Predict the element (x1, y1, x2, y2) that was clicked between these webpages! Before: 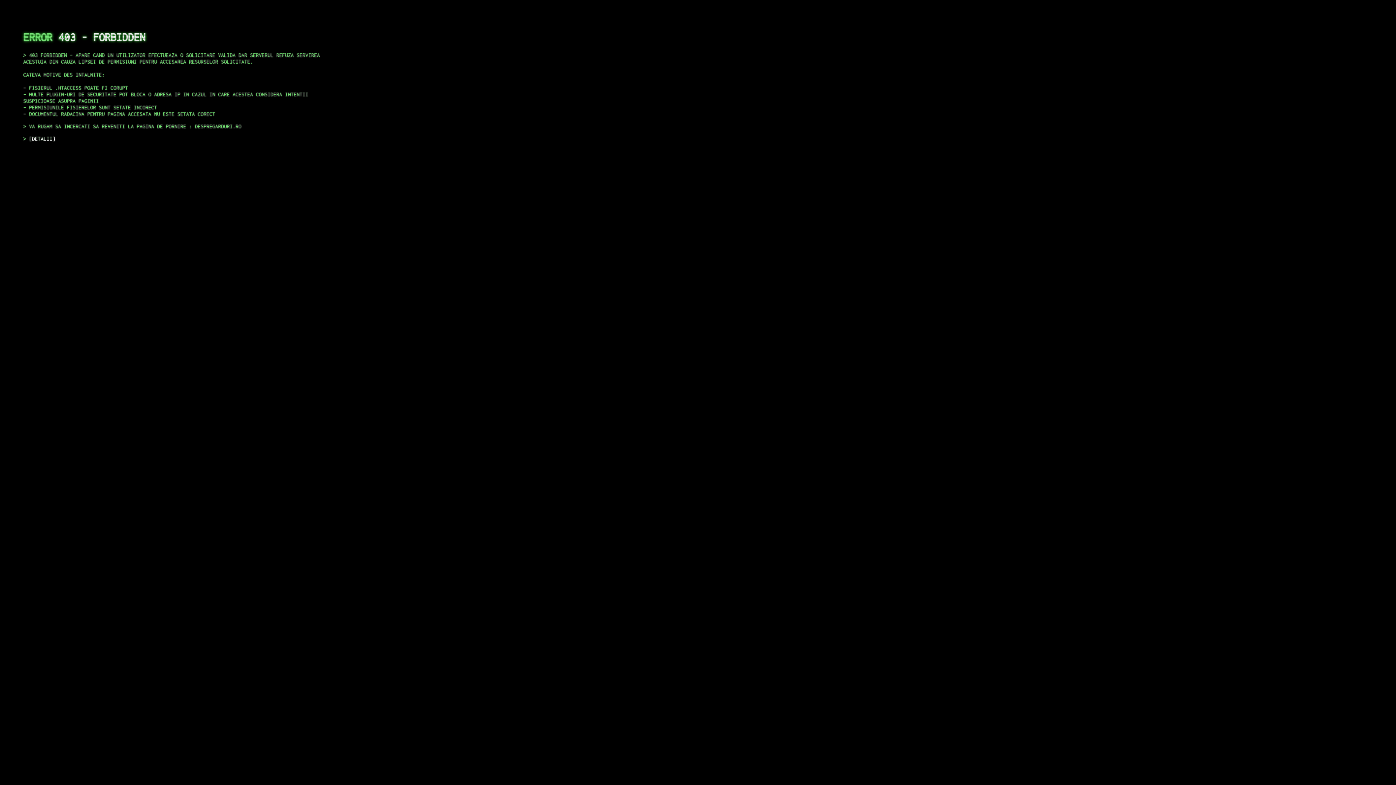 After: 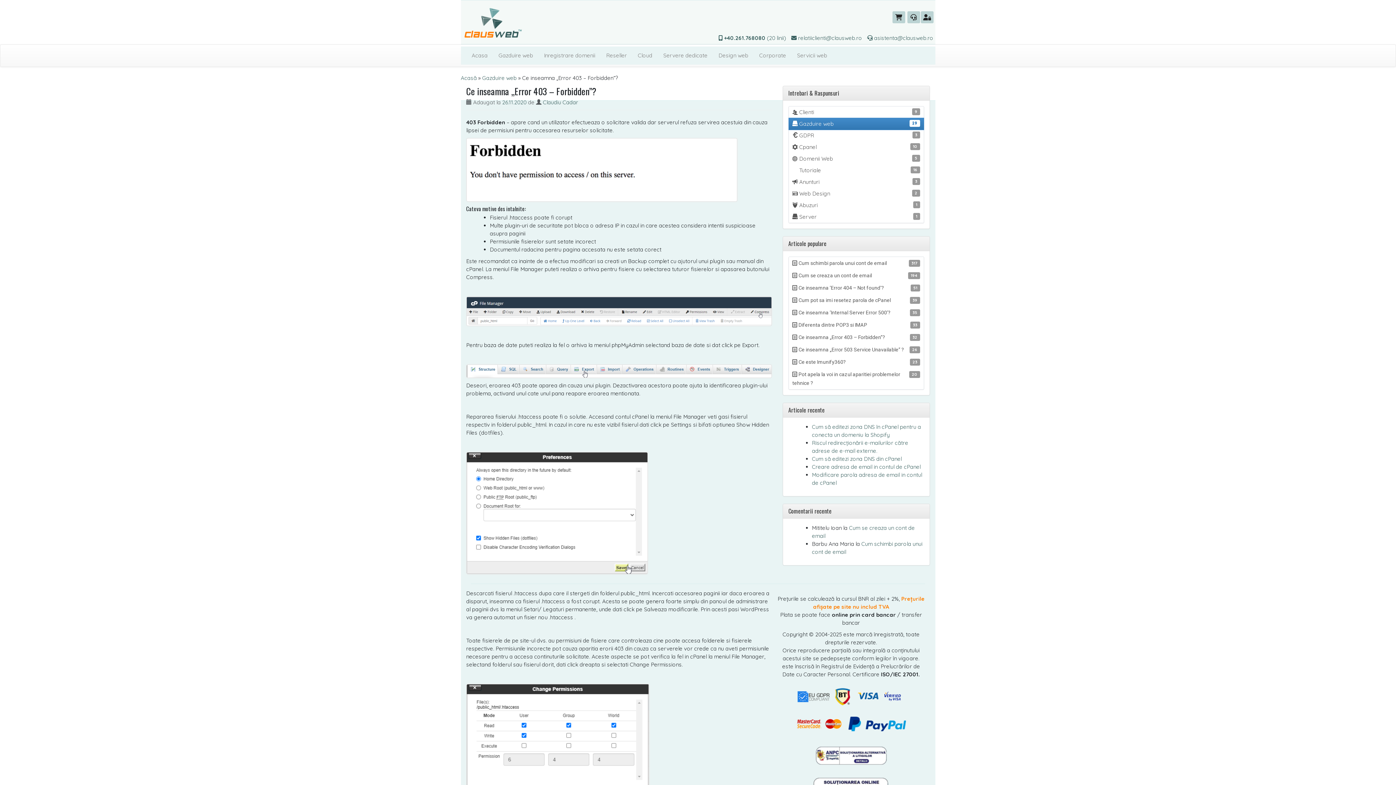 Action: bbox: (29, 135, 55, 141) label: DETALII